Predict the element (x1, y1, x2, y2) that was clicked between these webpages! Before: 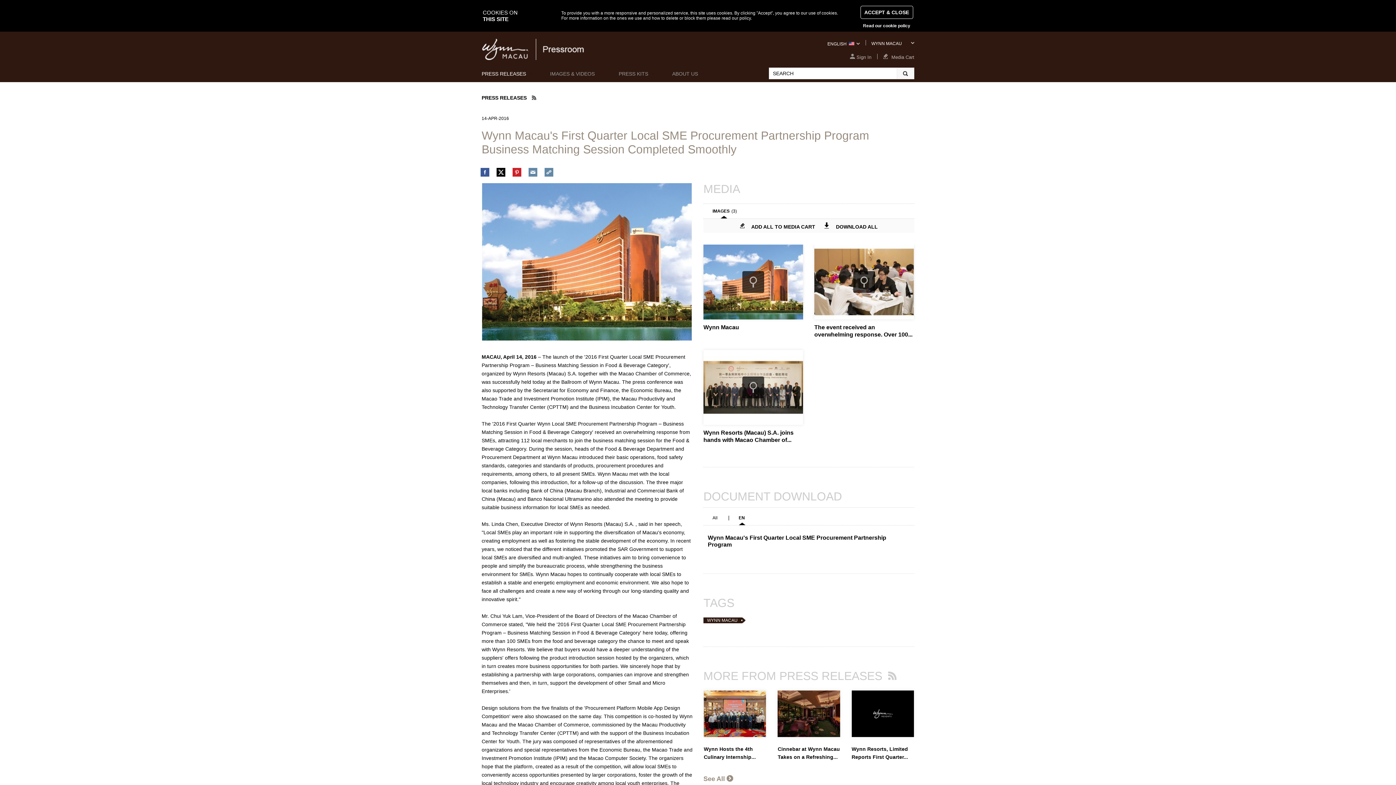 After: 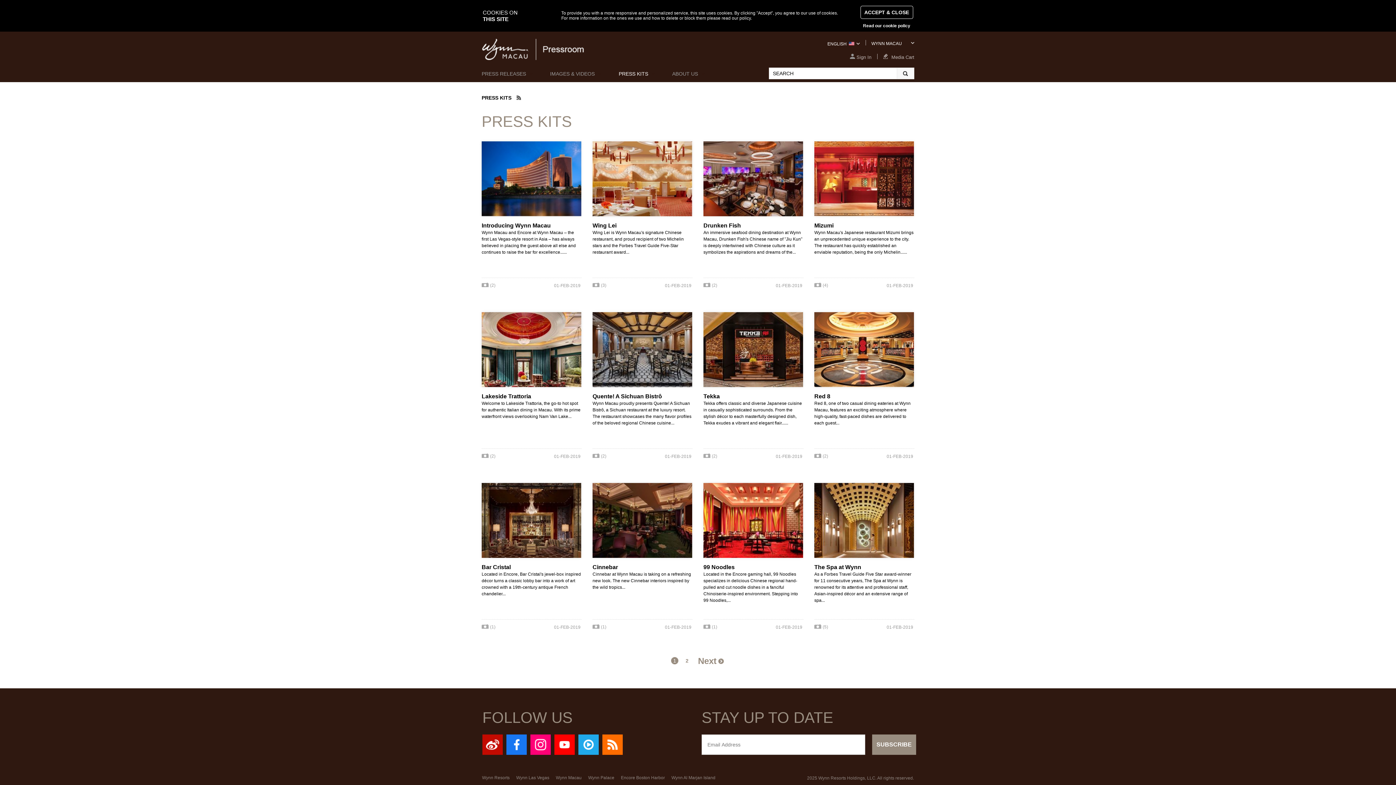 Action: label: PRESS KITS bbox: (618, 69, 654, 77)